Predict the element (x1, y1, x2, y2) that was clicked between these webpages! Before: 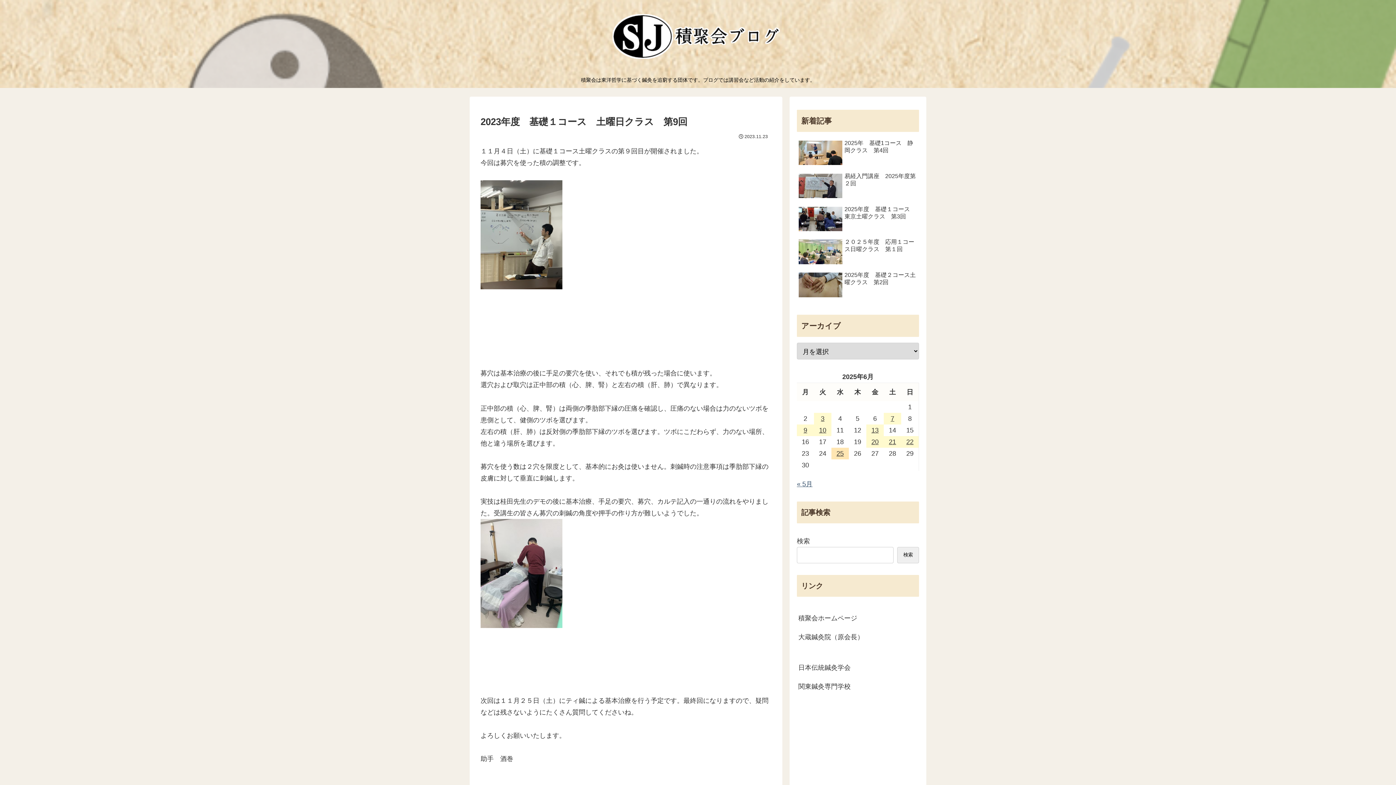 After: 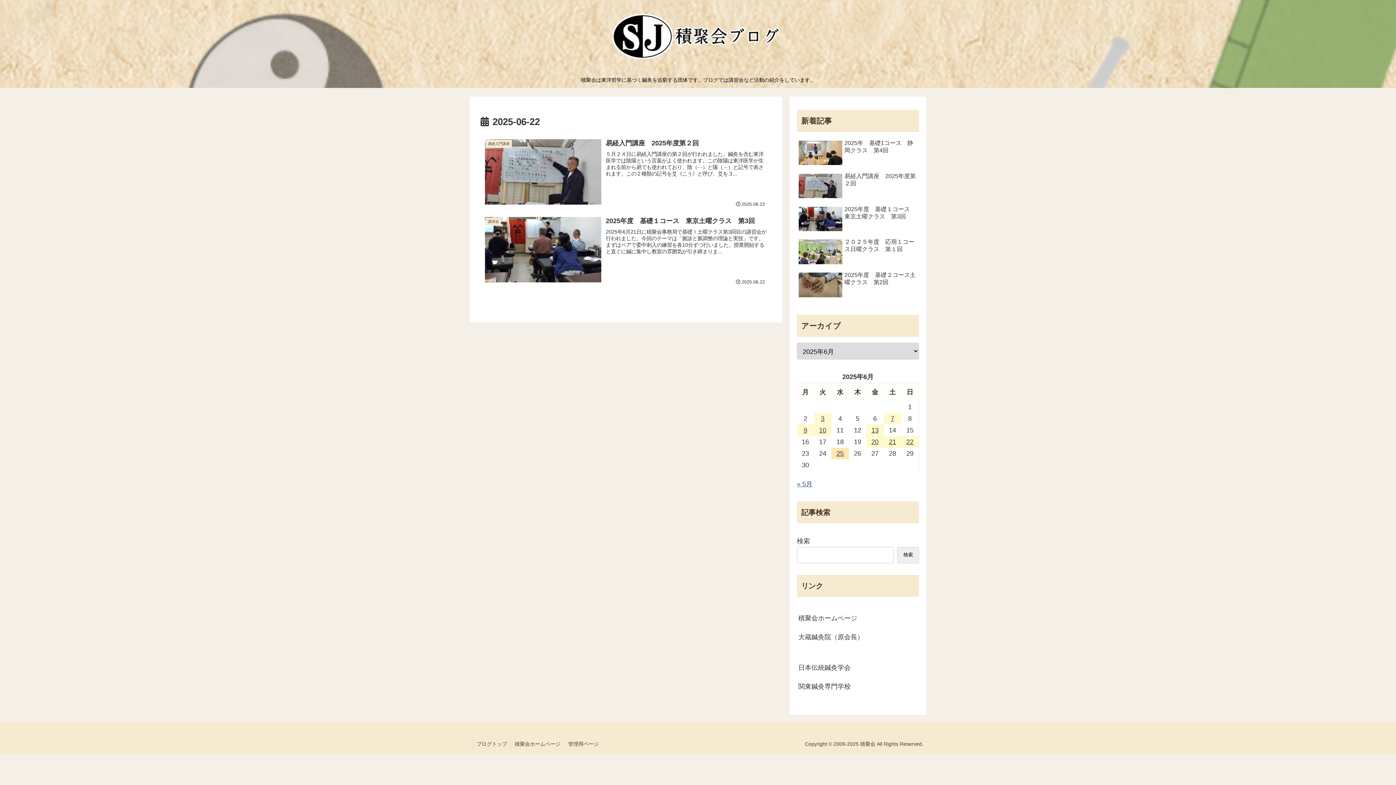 Action: label: 2025年6月22日 に投稿を公開 bbox: (901, 436, 918, 448)